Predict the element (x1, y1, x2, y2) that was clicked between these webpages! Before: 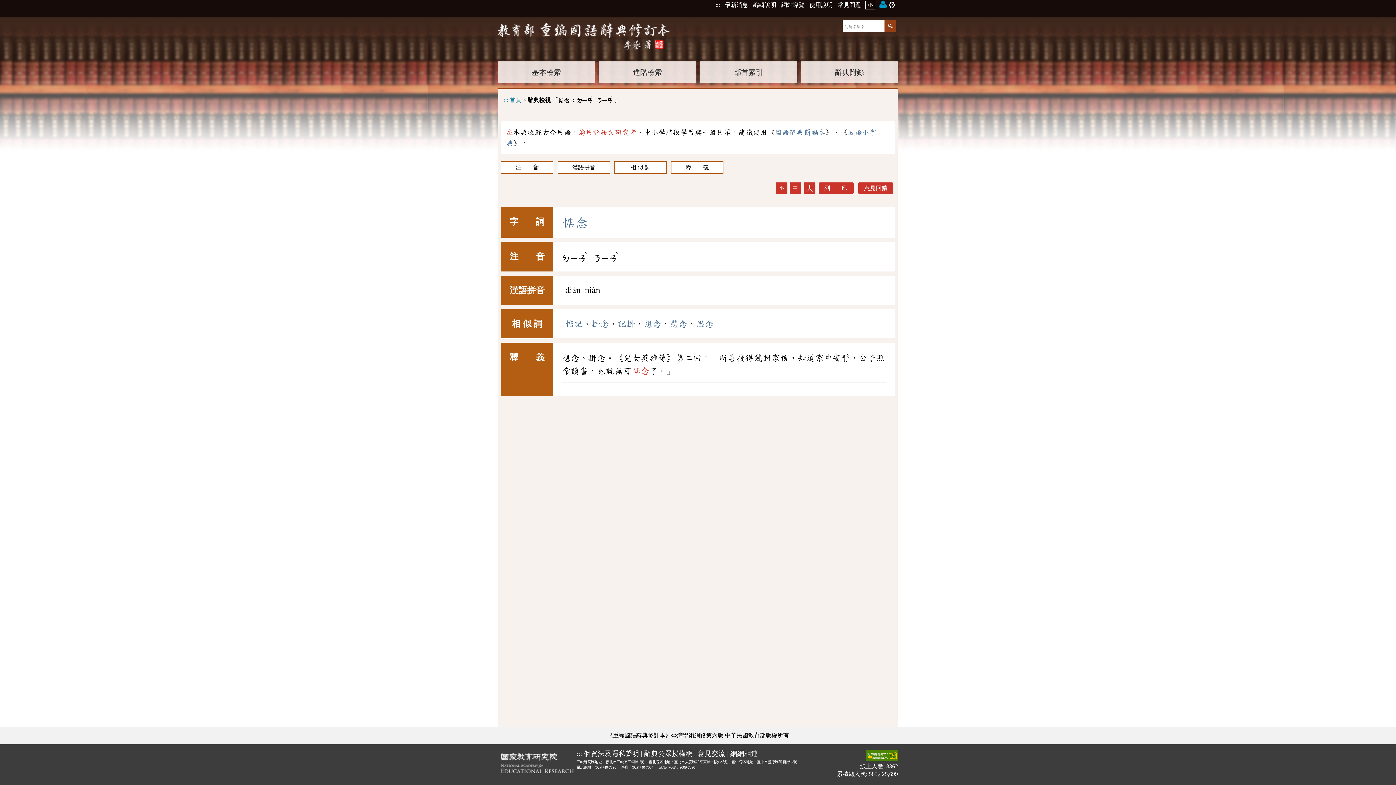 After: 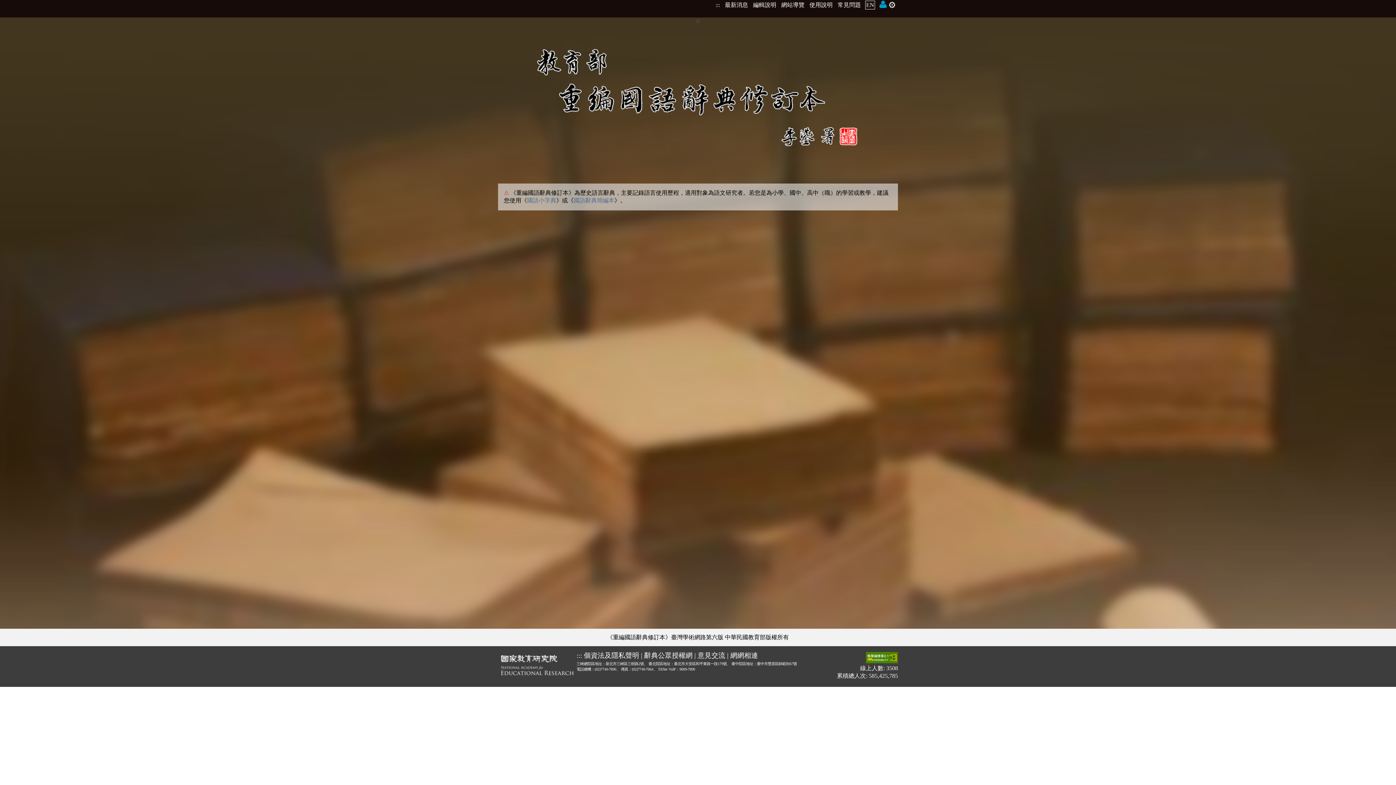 Action: bbox: (498, 17, 670, 23)